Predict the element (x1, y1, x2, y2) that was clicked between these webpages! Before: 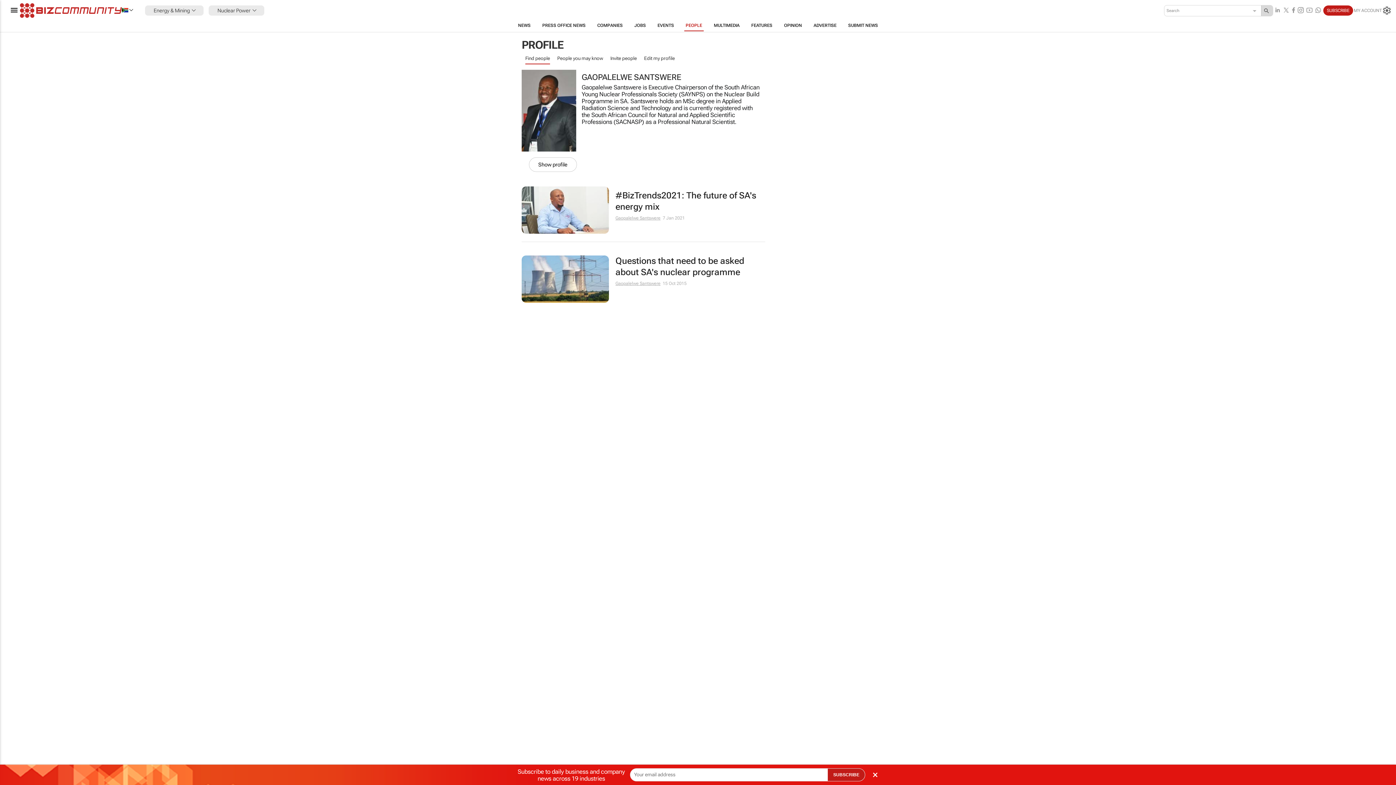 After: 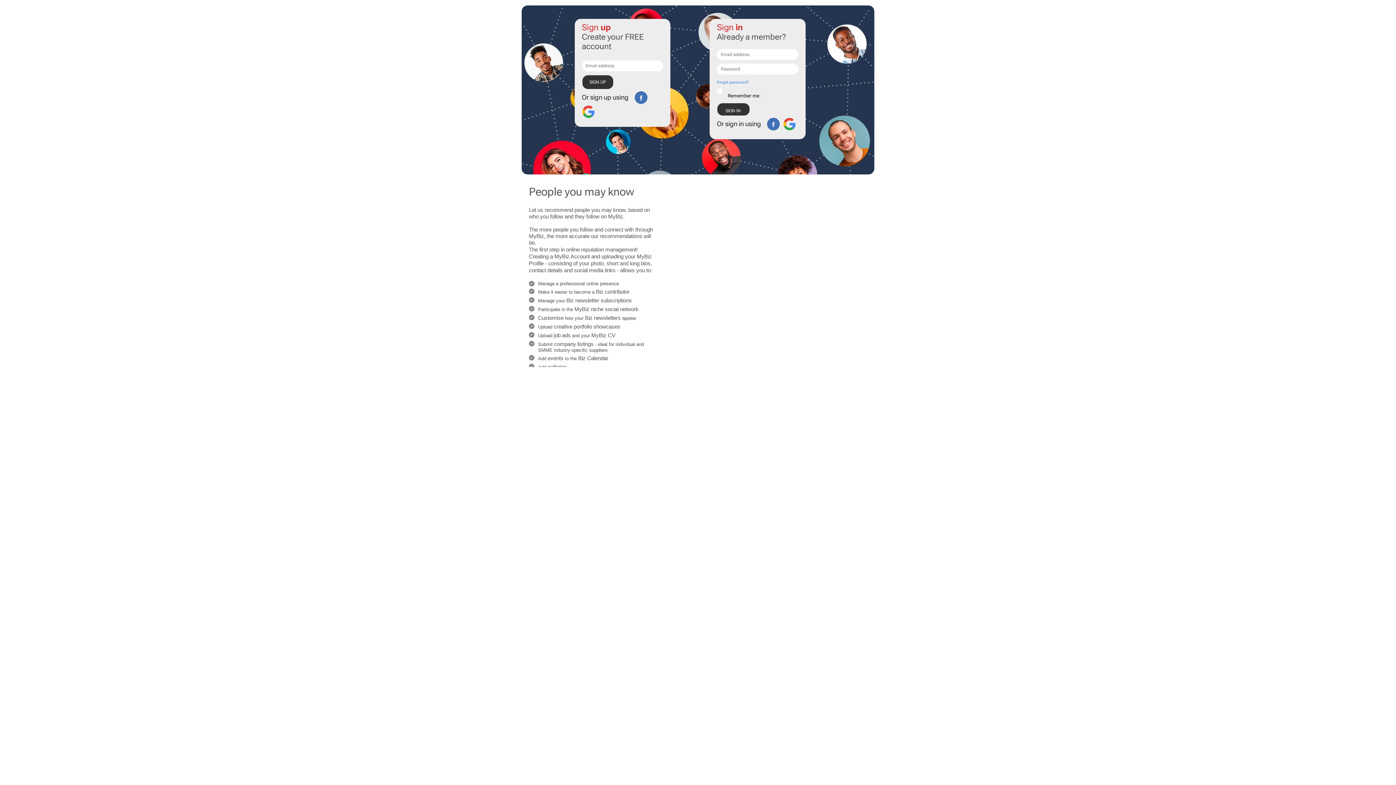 Action: bbox: (557, 53, 603, 63) label: People you may know